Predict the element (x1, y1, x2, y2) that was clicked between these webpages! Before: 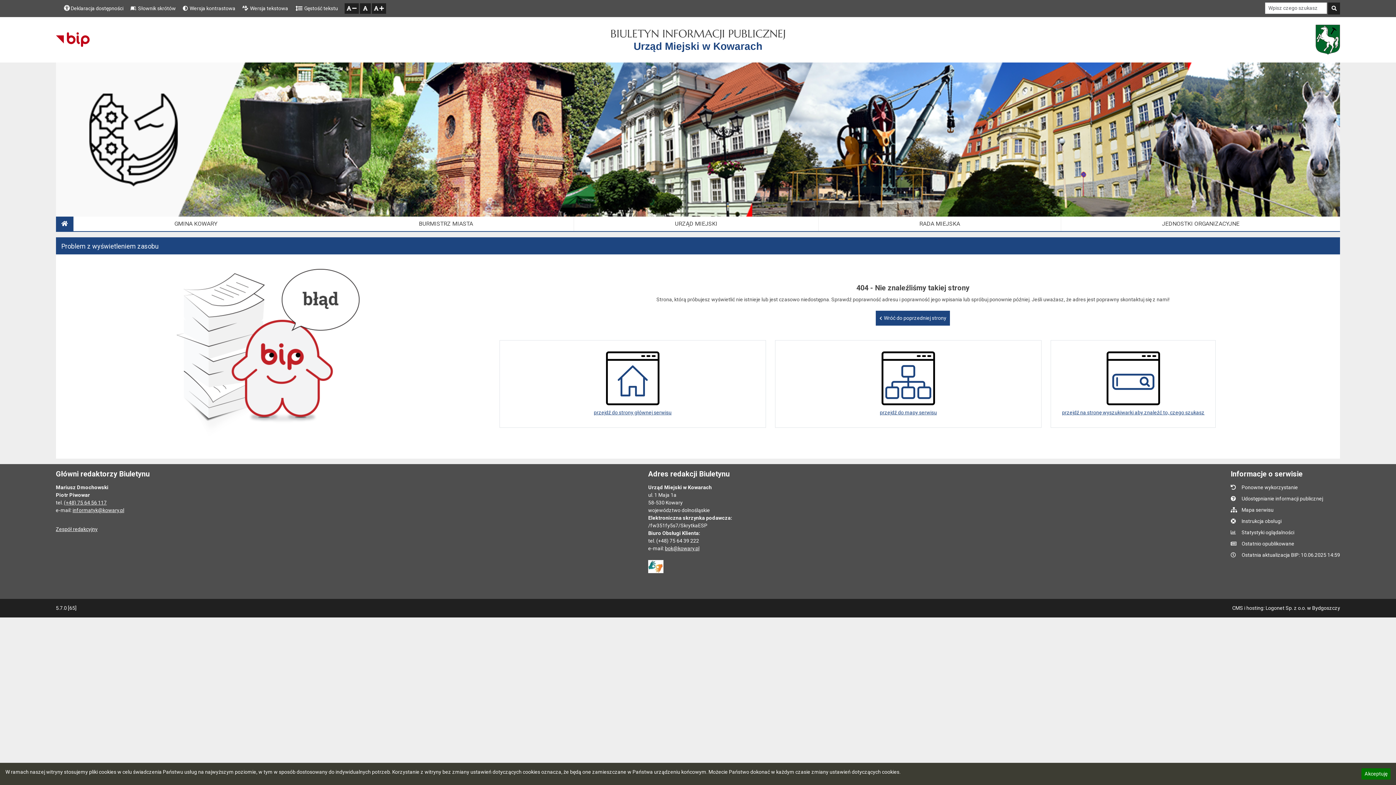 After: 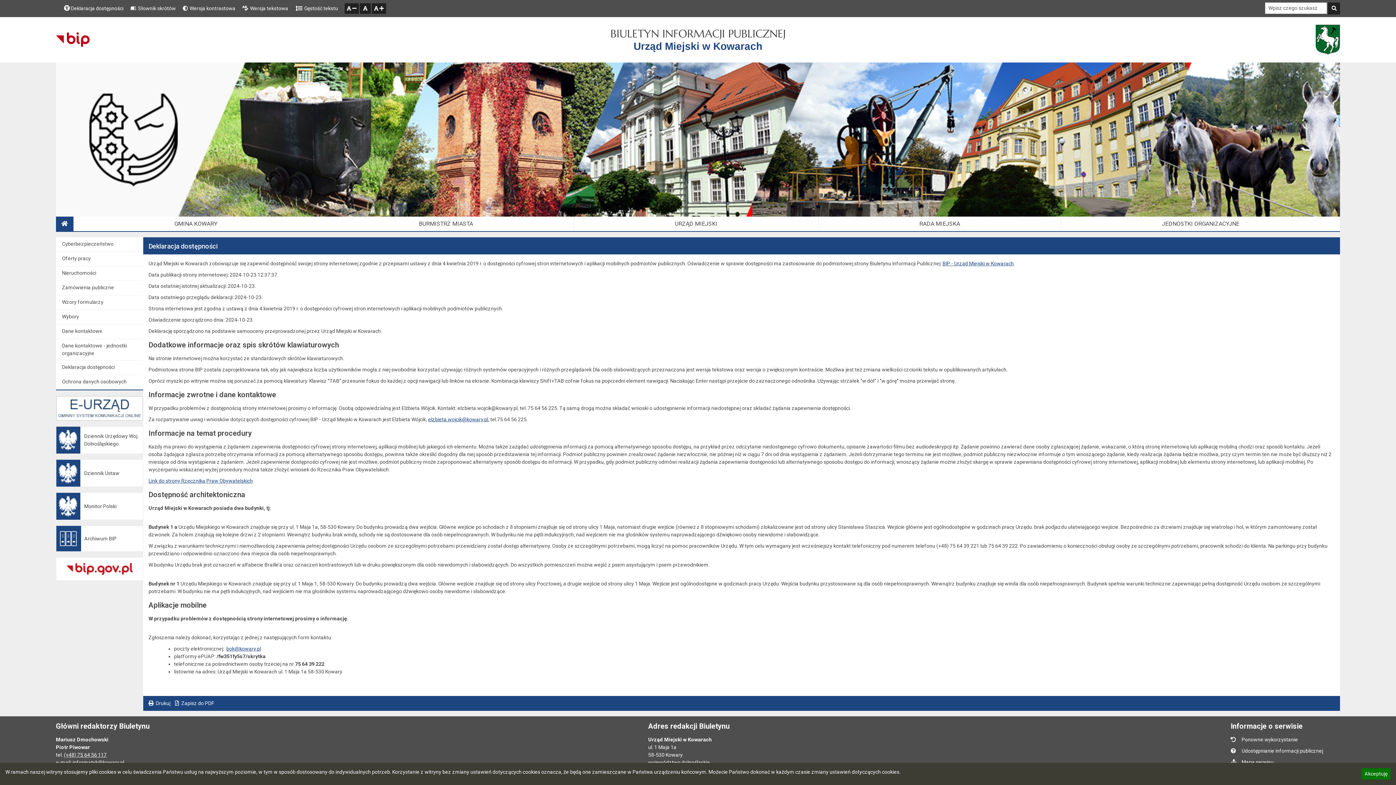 Action: label:  Deklaracja dostępności bbox: (63, 4, 124, 11)